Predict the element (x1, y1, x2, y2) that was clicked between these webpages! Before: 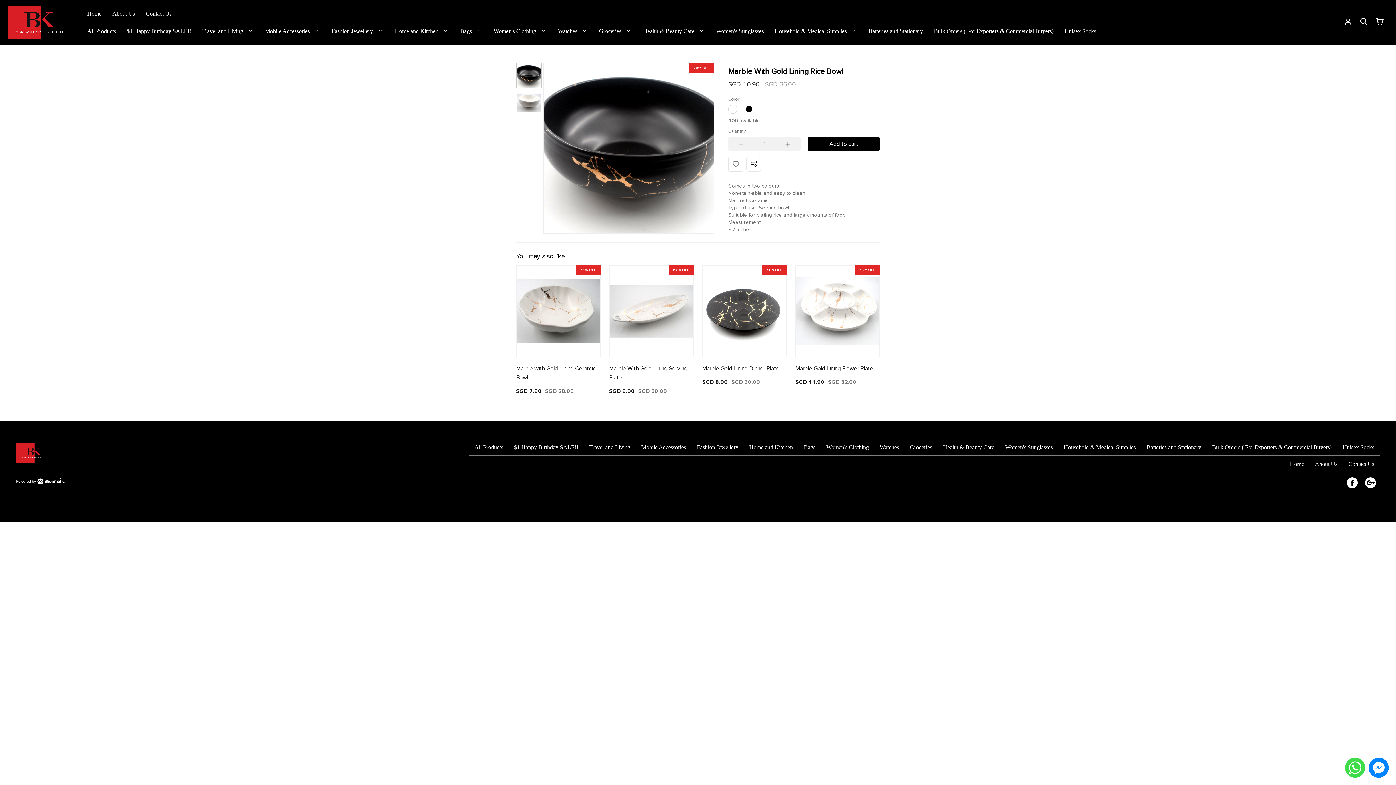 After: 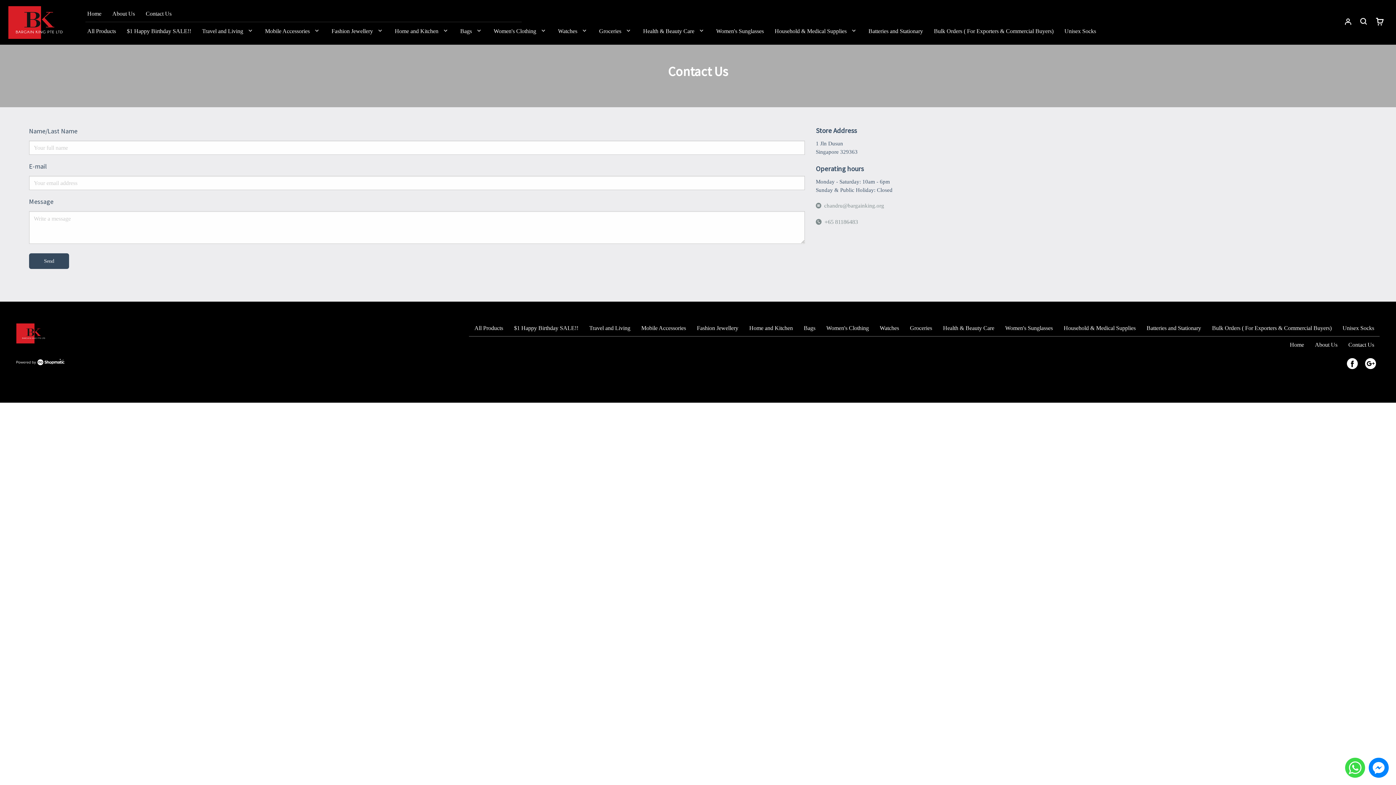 Action: bbox: (1343, 456, 1380, 472) label: Contact Us